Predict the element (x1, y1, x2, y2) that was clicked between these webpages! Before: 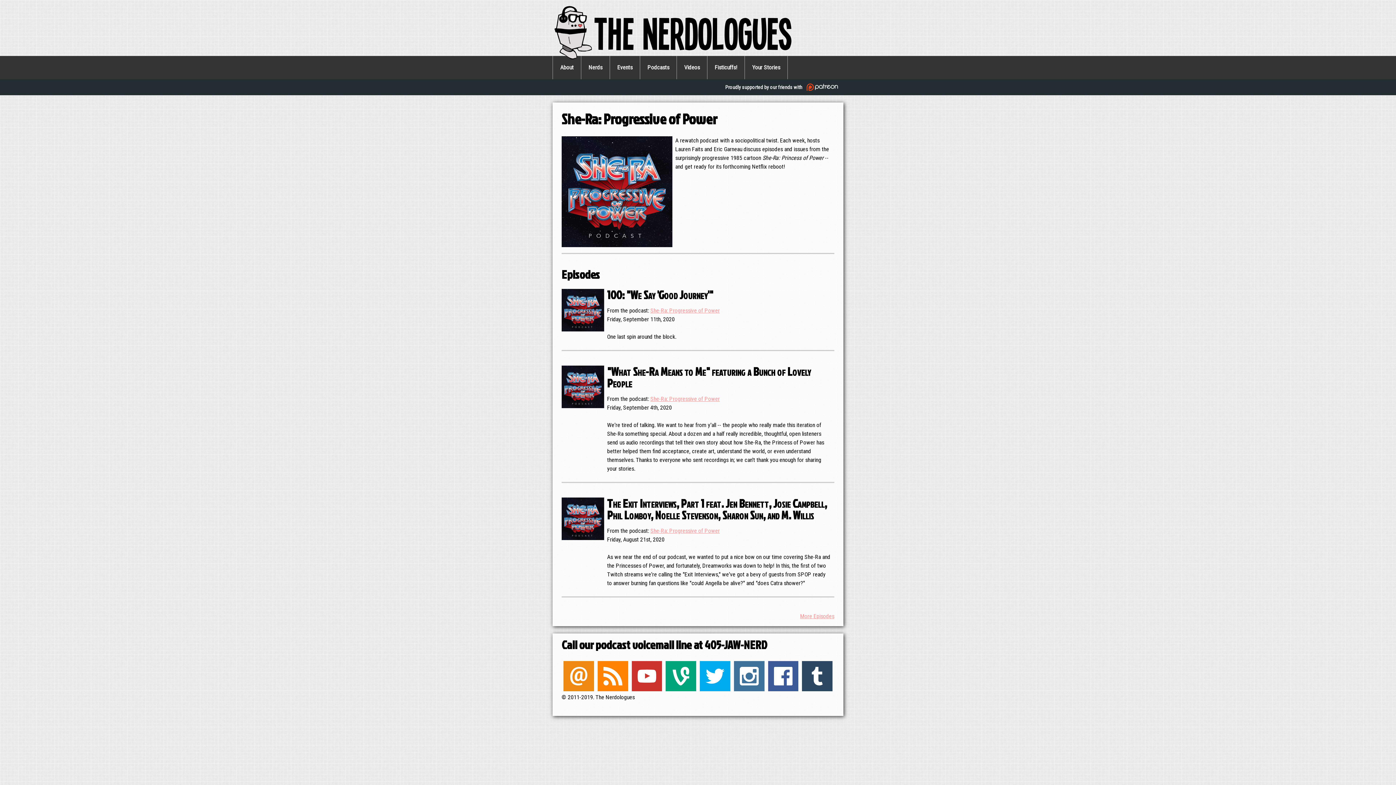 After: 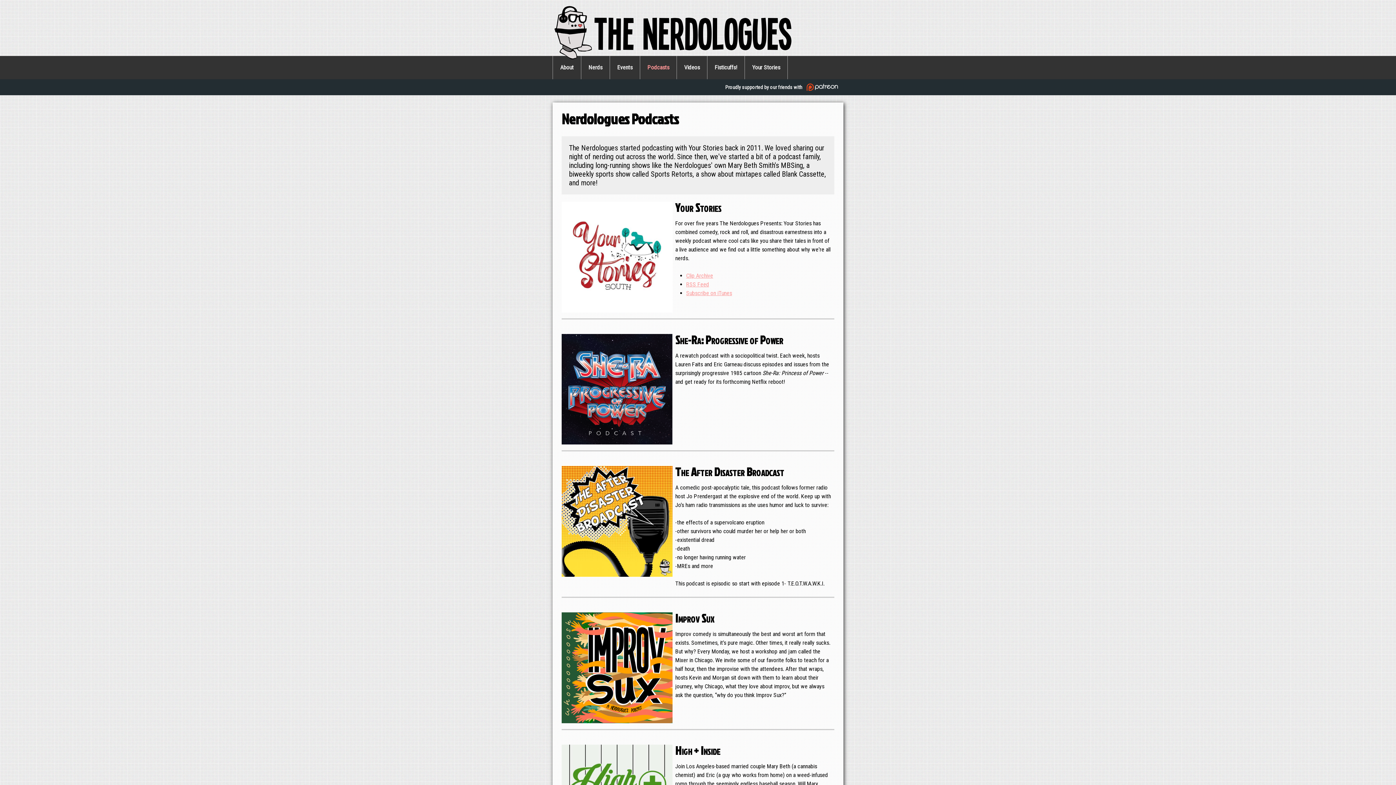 Action: bbox: (640, 56, 676, 79) label: Podcasts